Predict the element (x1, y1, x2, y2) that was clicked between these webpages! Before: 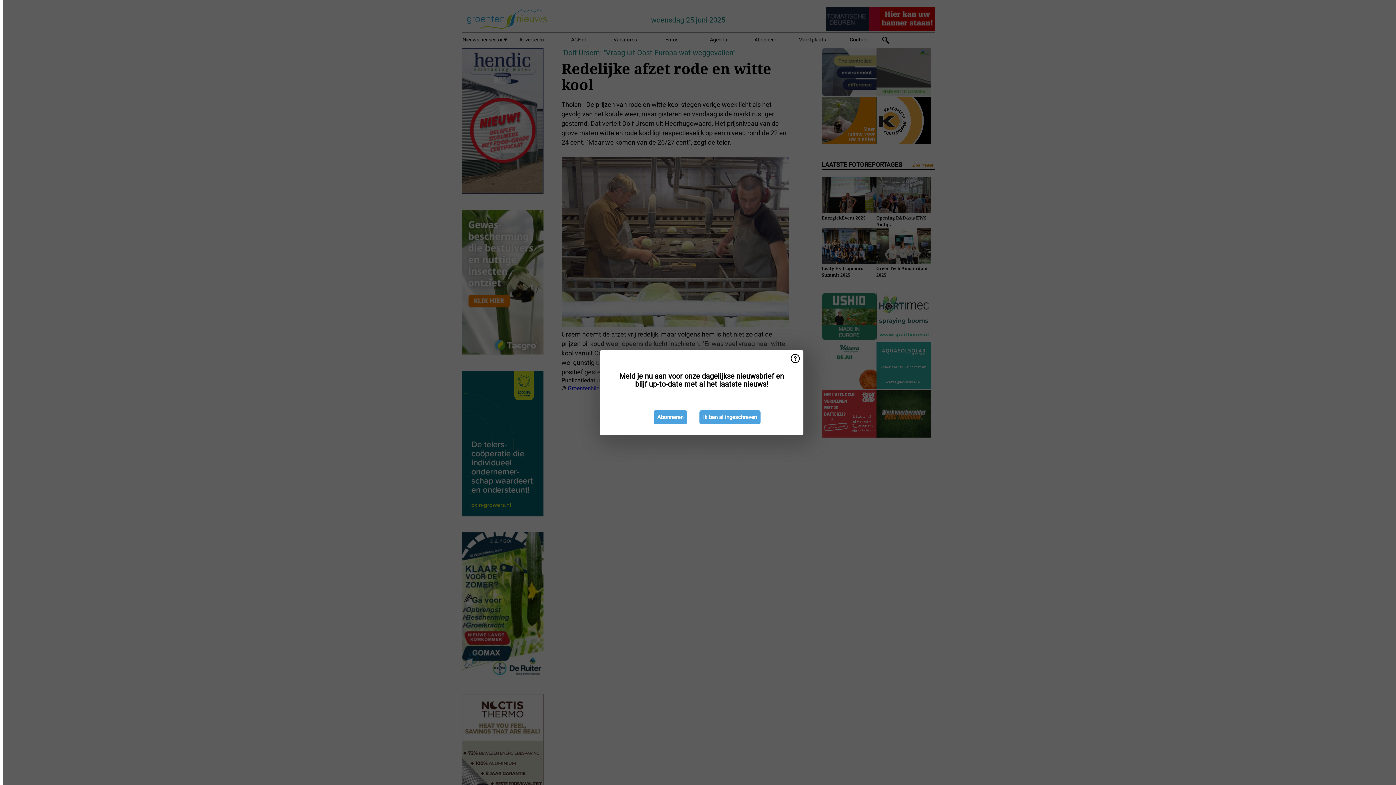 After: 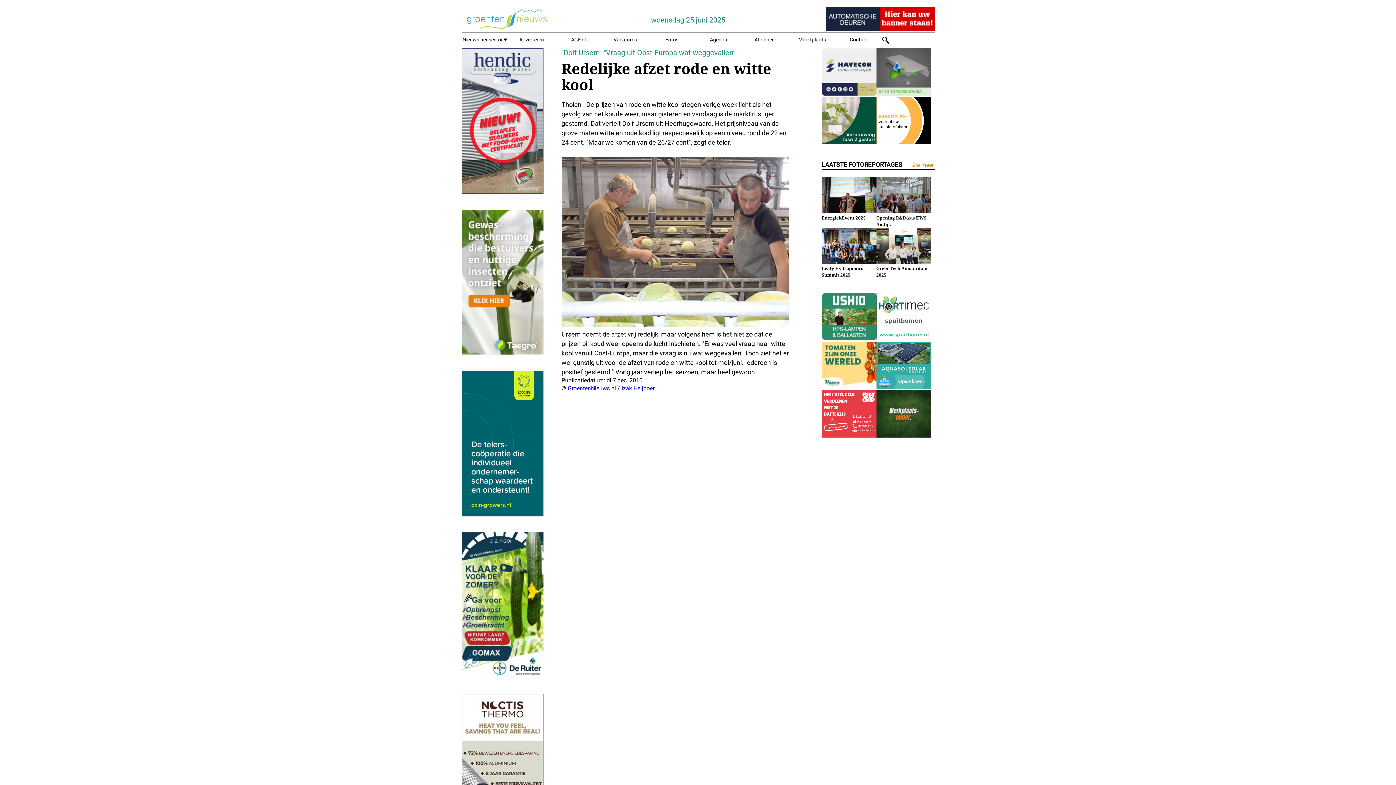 Action: label: Ik ben al ingeschreven bbox: (699, 410, 760, 424)